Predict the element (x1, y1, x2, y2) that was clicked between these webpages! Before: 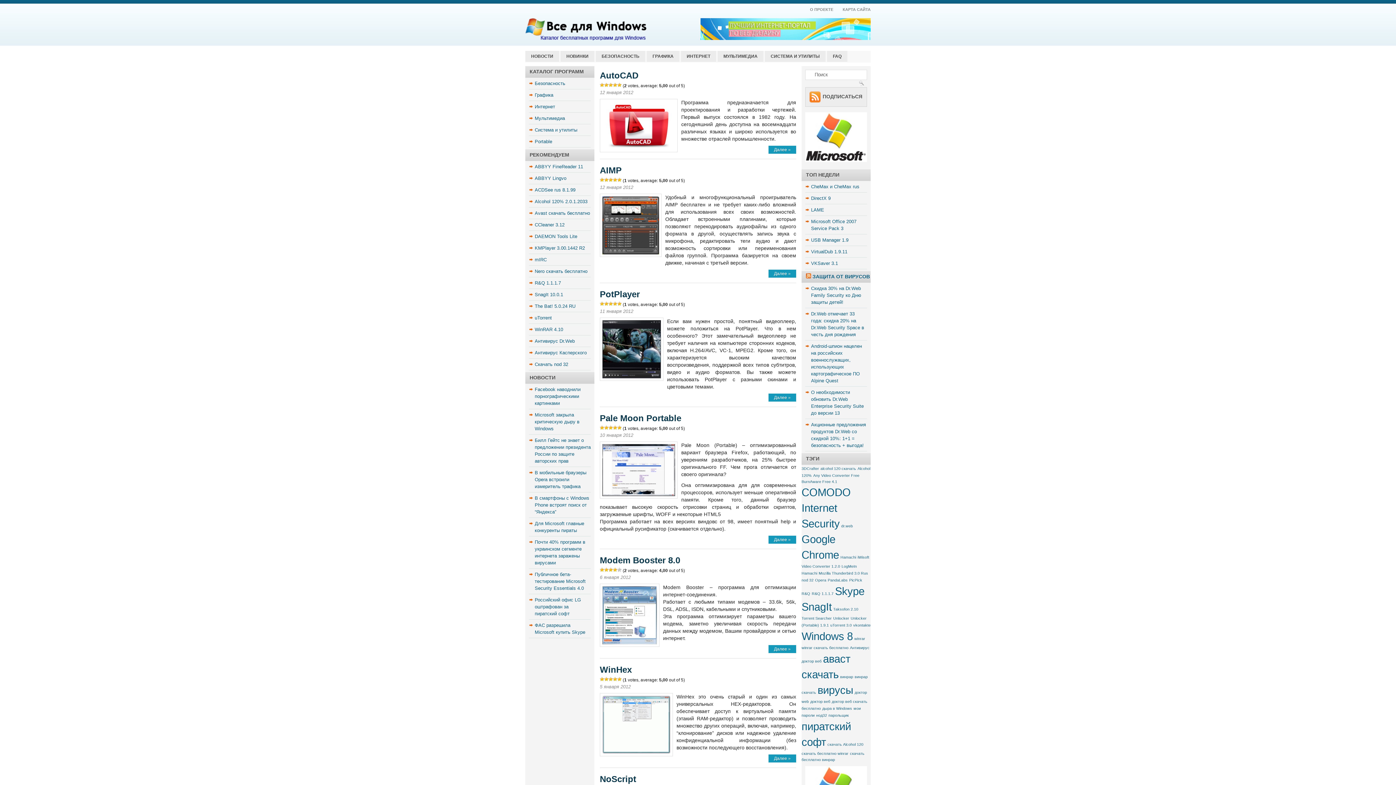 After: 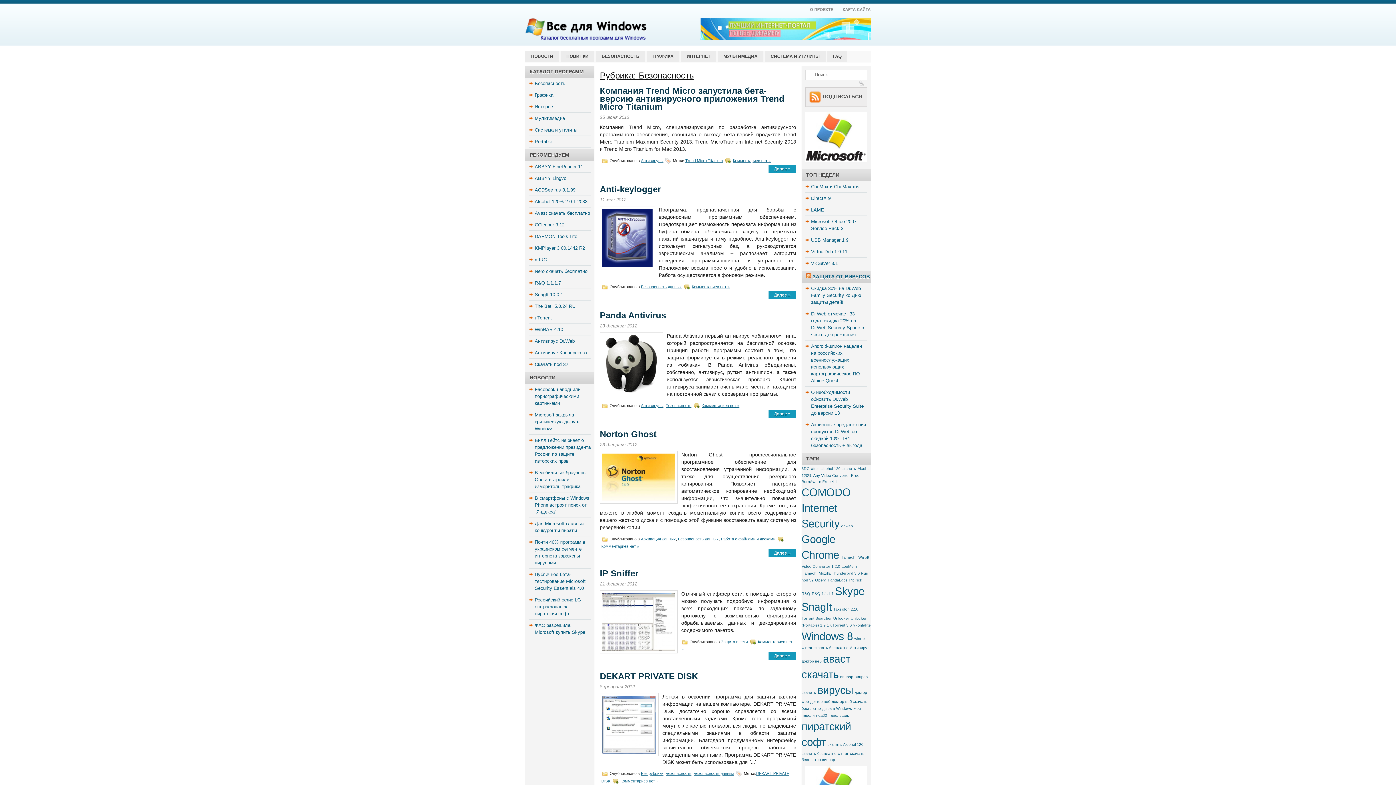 Action: label: БЕЗОПАСНОСТЬ bbox: (596, 50, 645, 61)